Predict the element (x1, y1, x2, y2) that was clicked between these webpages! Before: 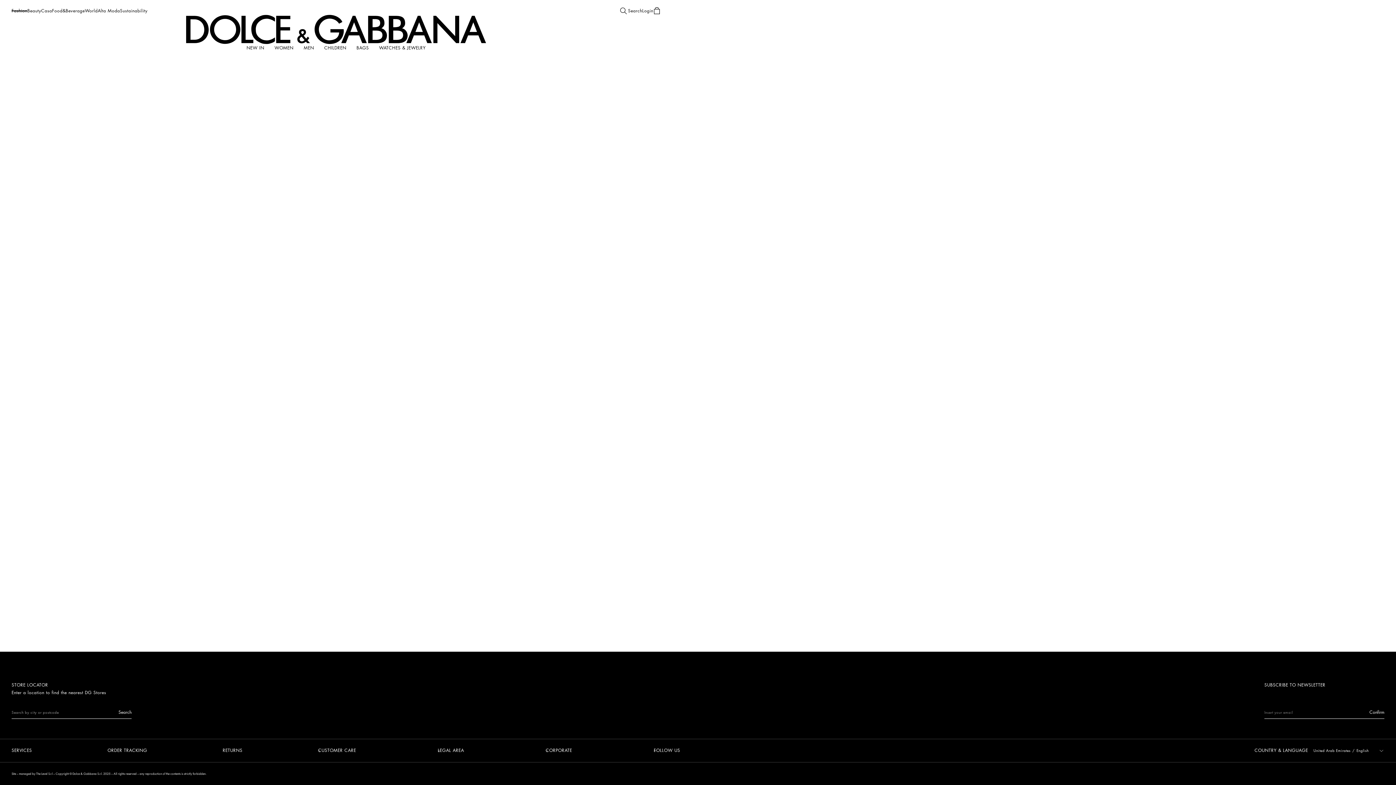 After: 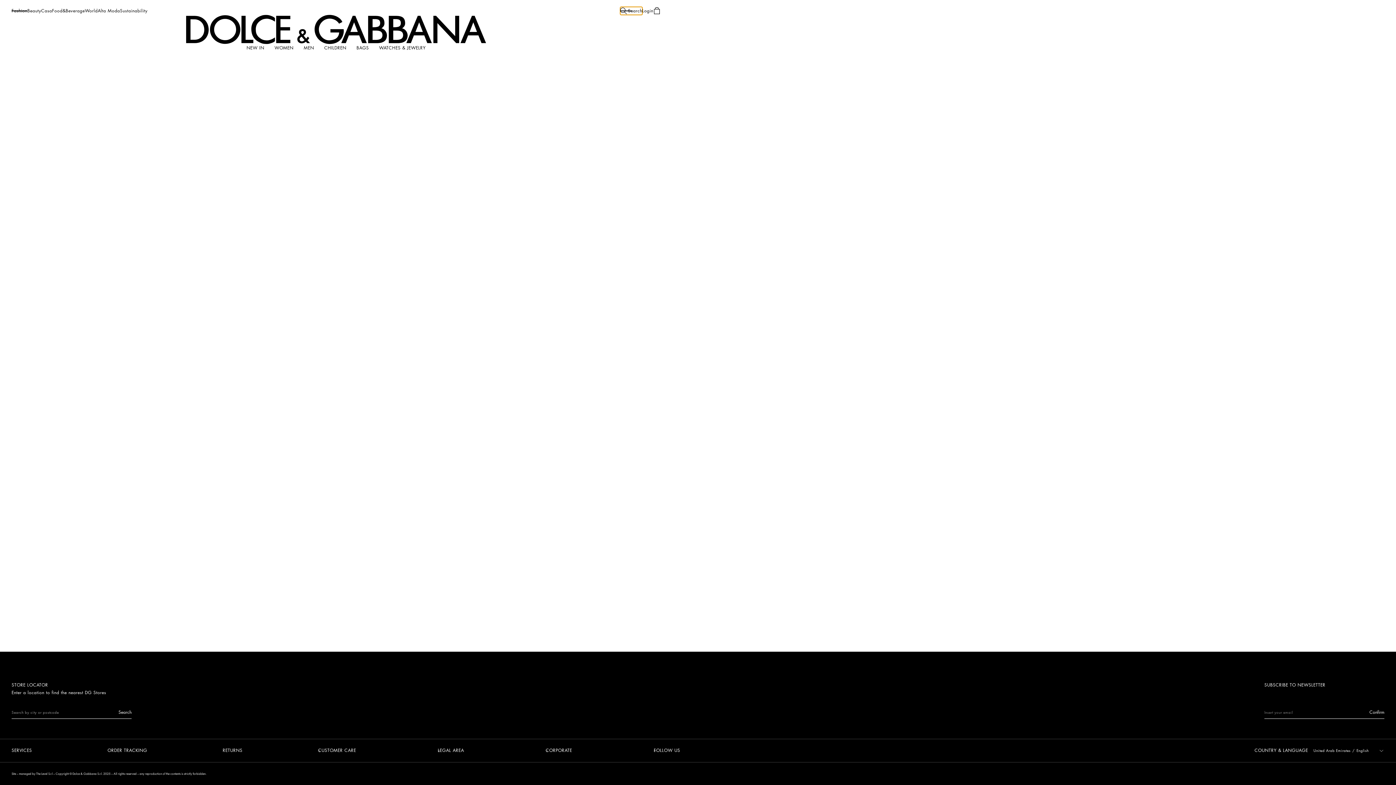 Action: label: Search bbox: (620, 6, 642, 14)